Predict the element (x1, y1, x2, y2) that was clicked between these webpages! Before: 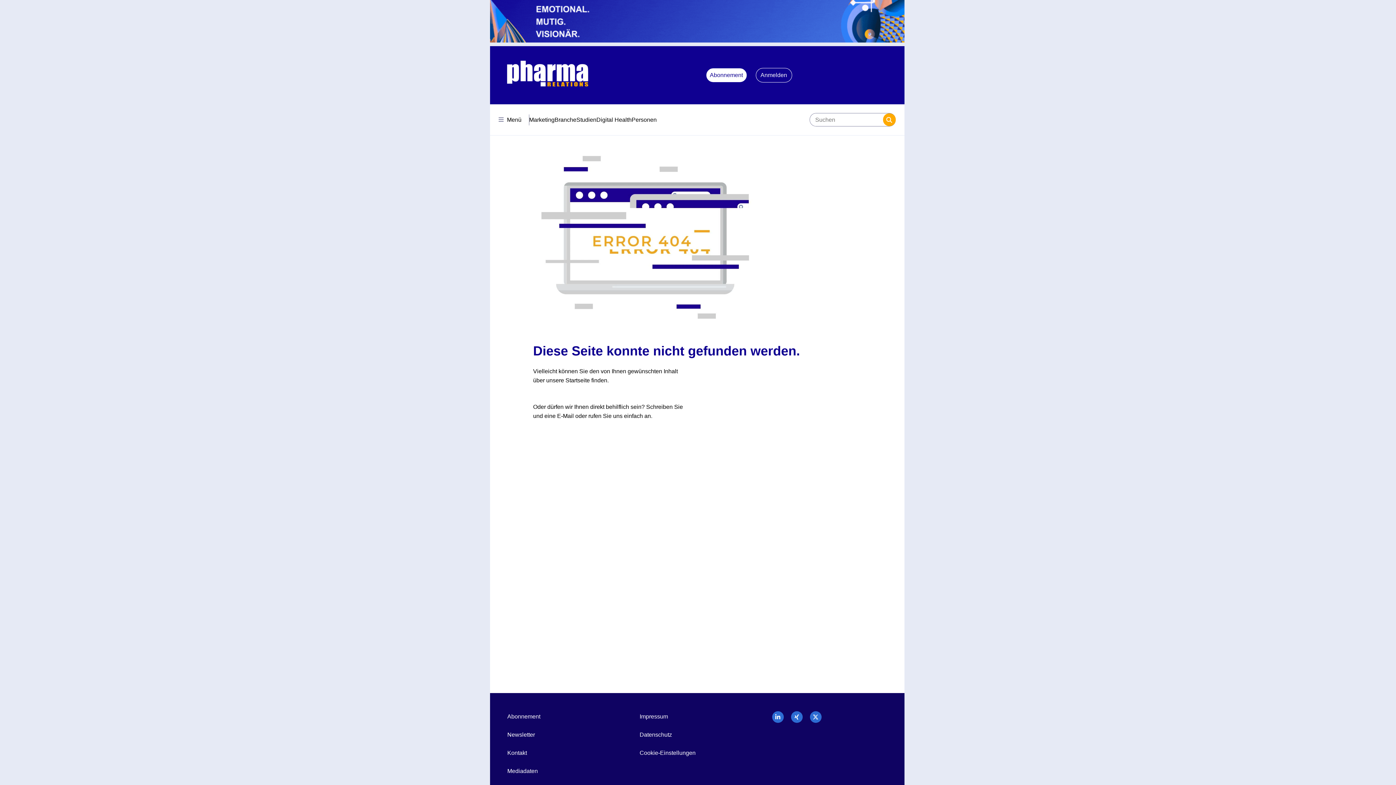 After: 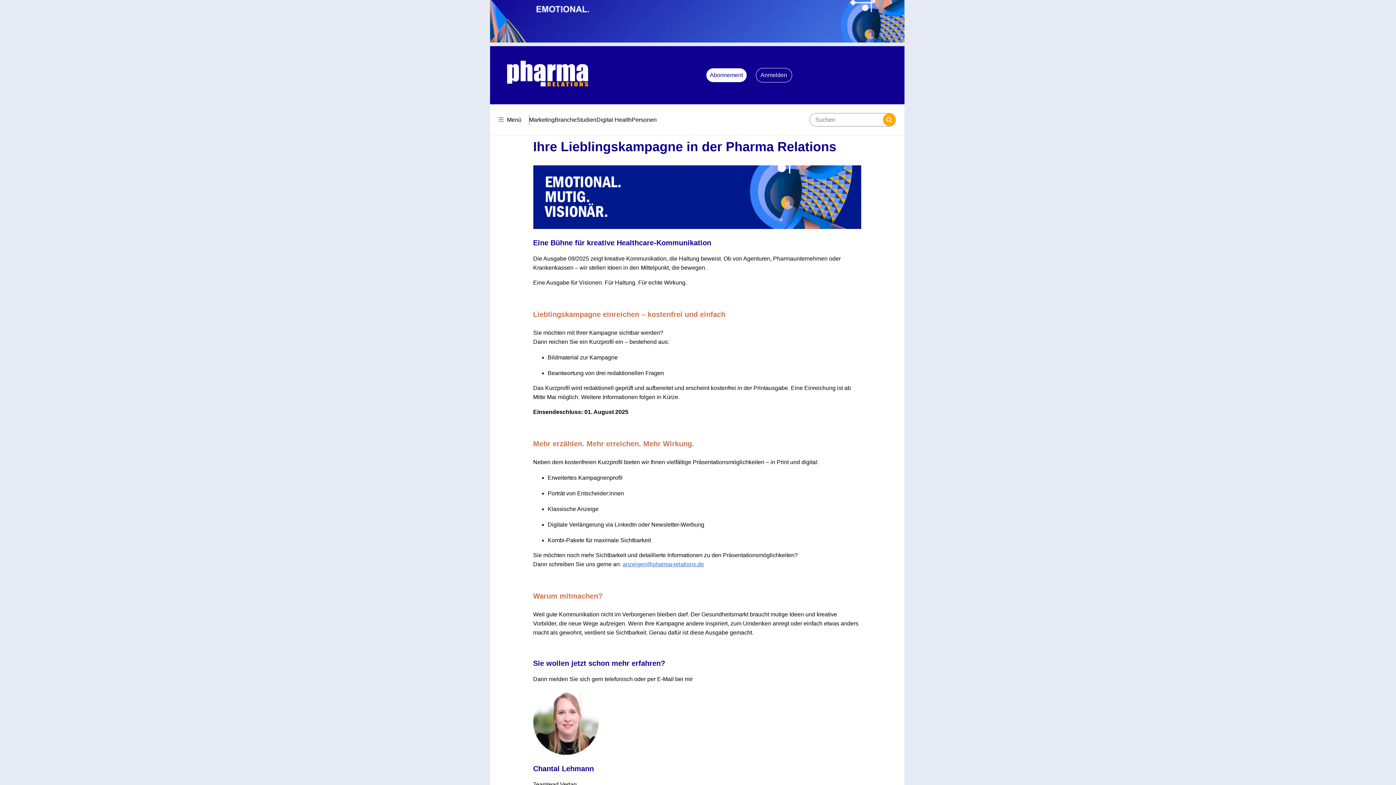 Action: bbox: (490, 37, 904, 43)